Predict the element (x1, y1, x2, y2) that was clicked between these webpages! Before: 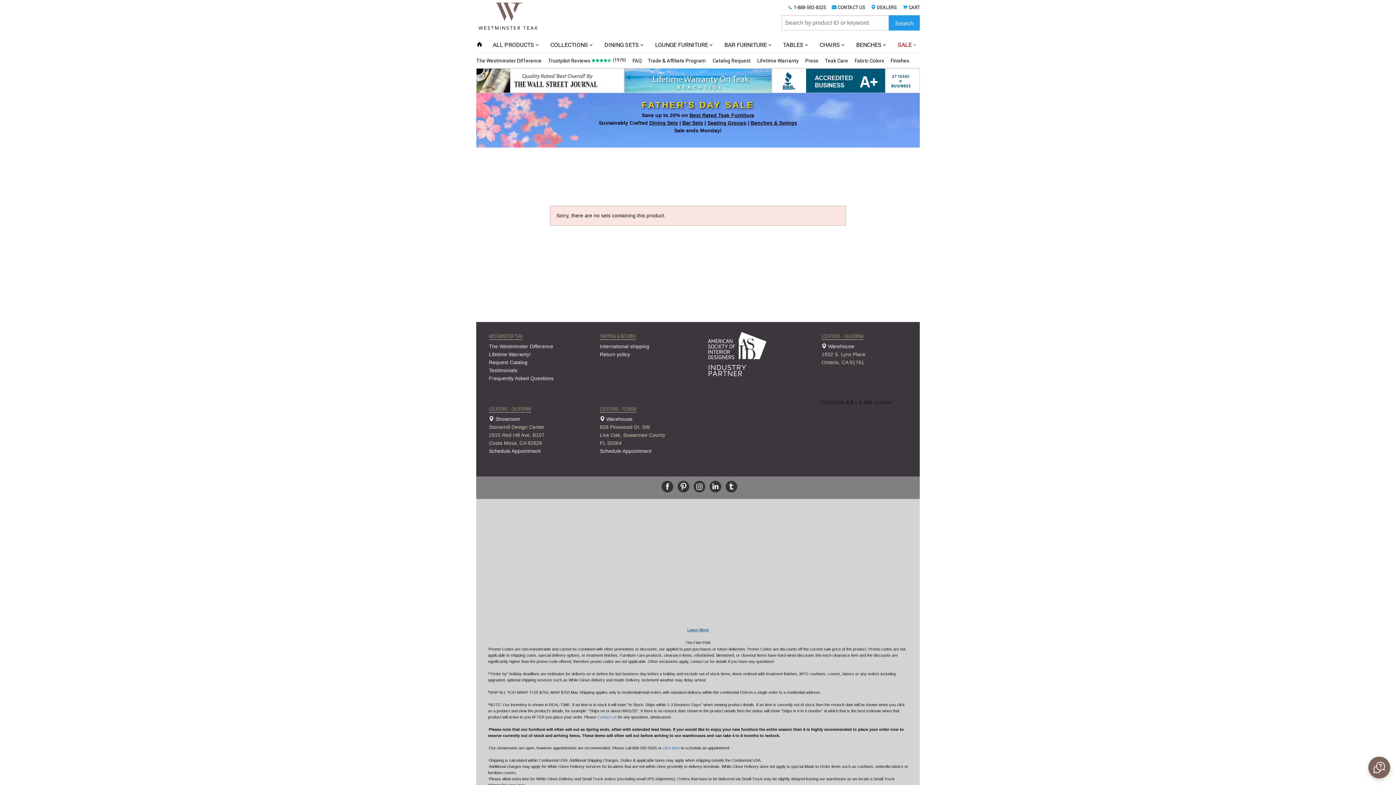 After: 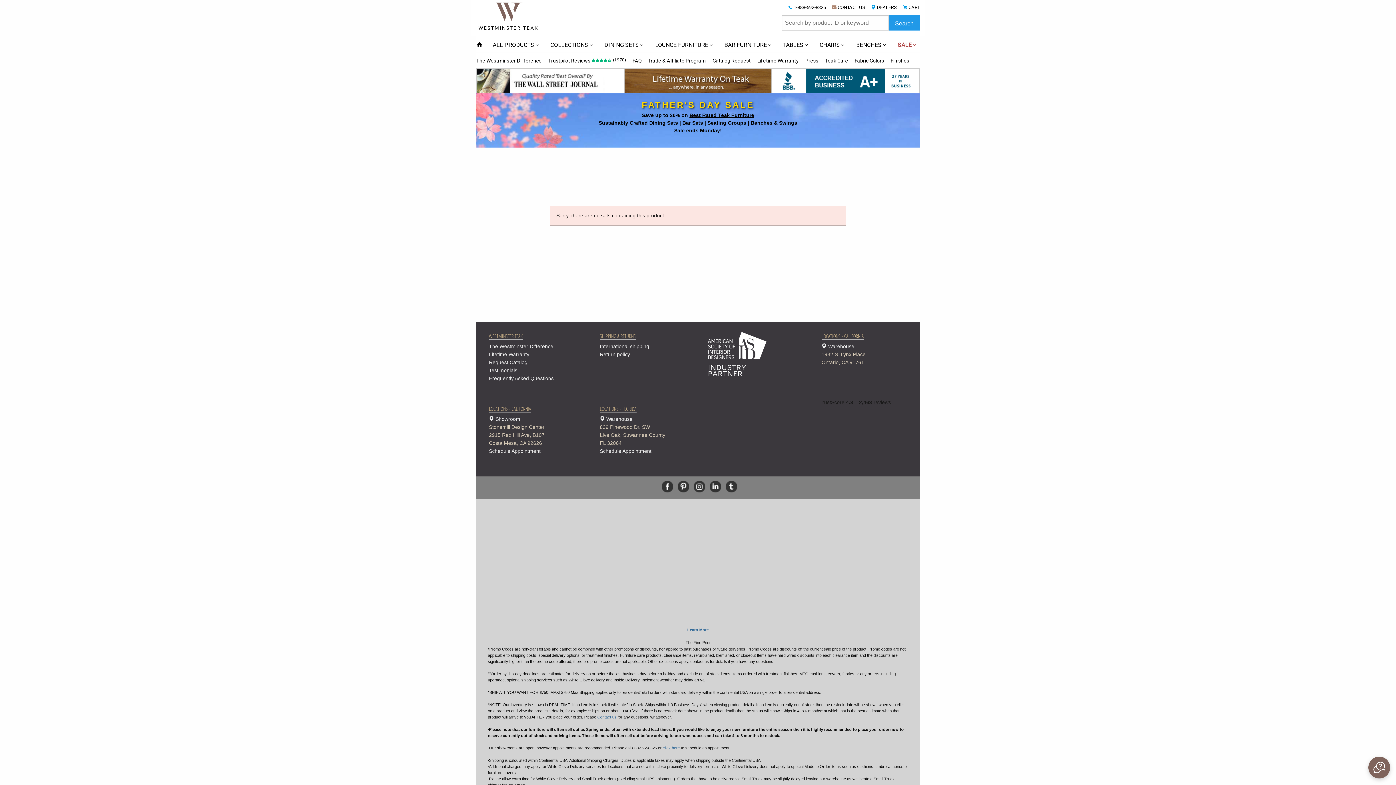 Action: bbox: (832, 4, 836, 10)